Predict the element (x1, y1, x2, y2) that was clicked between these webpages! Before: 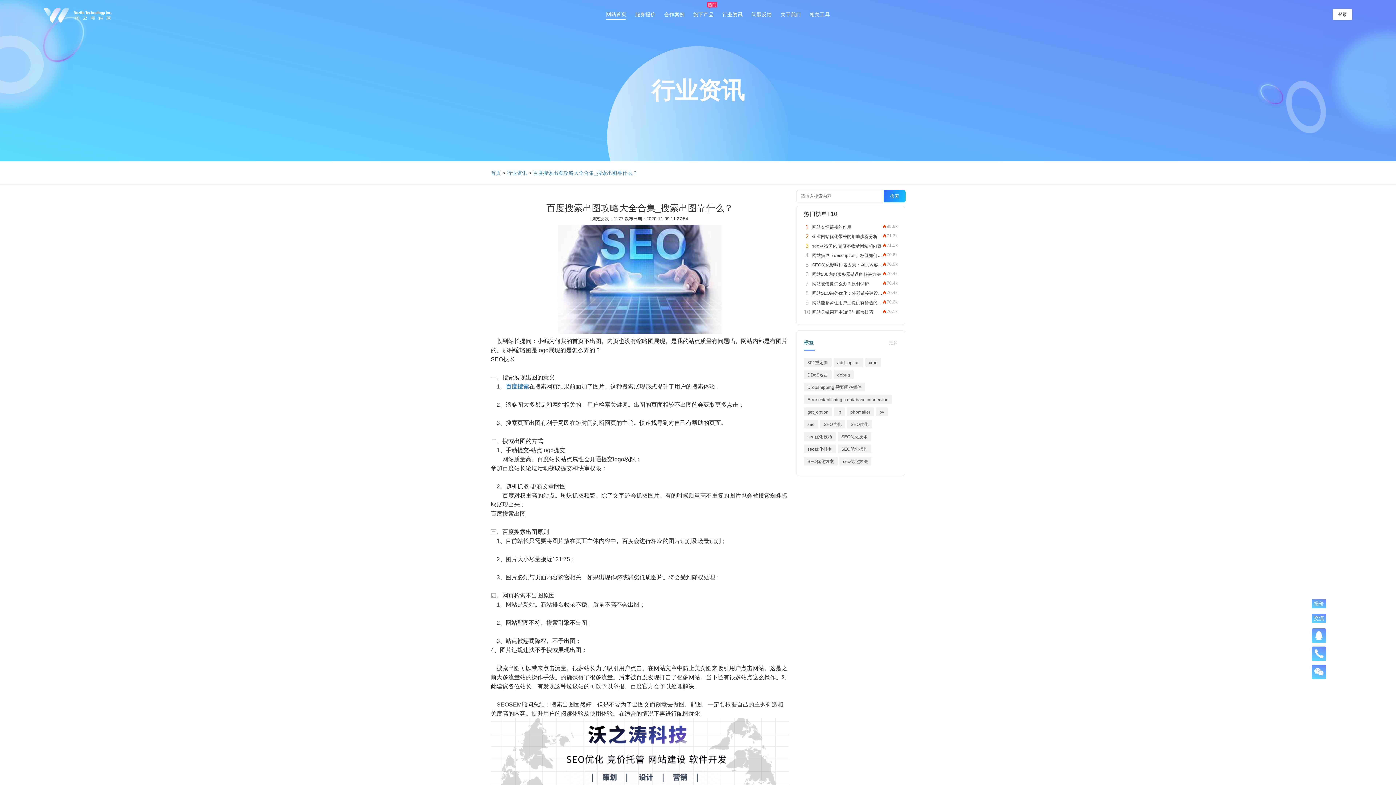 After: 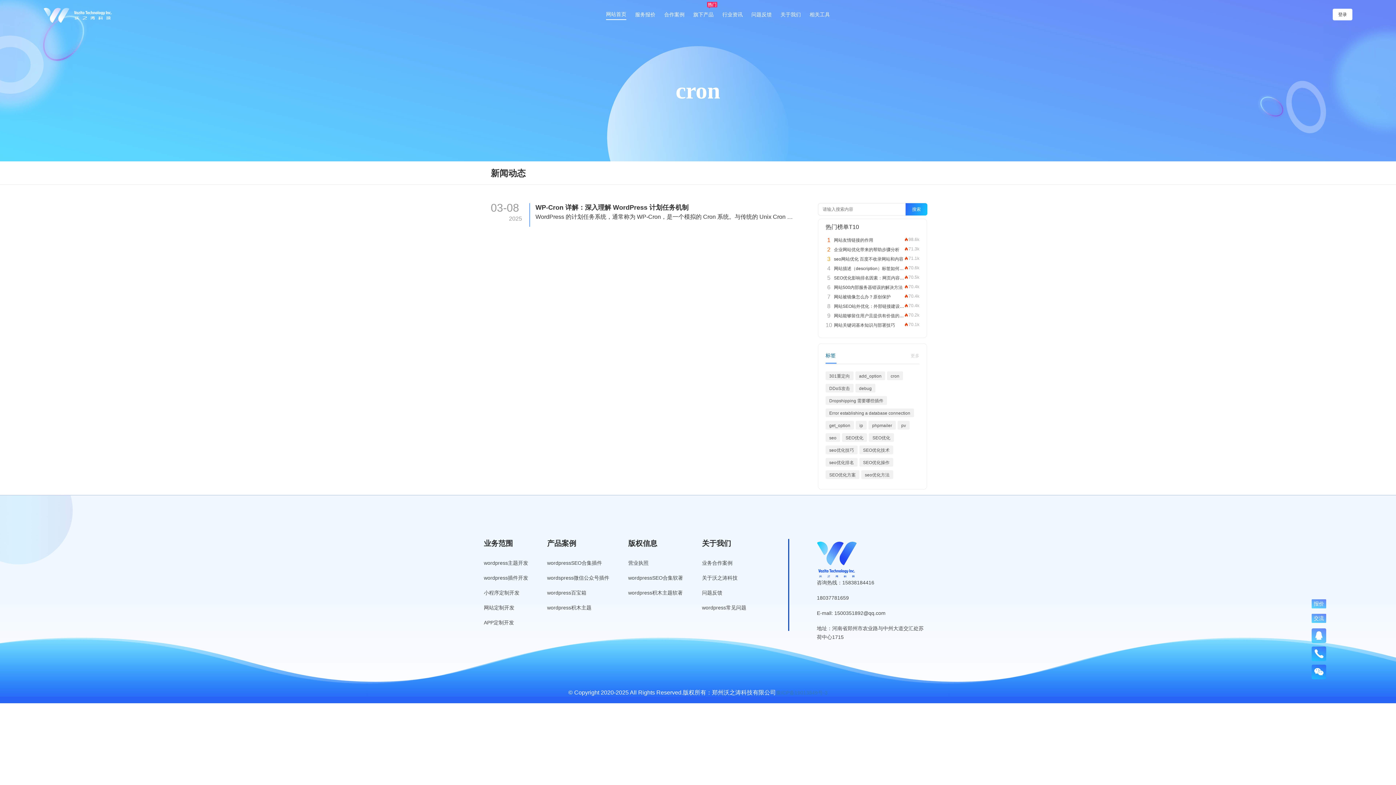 Action: bbox: (865, 358, 881, 366) label: cron